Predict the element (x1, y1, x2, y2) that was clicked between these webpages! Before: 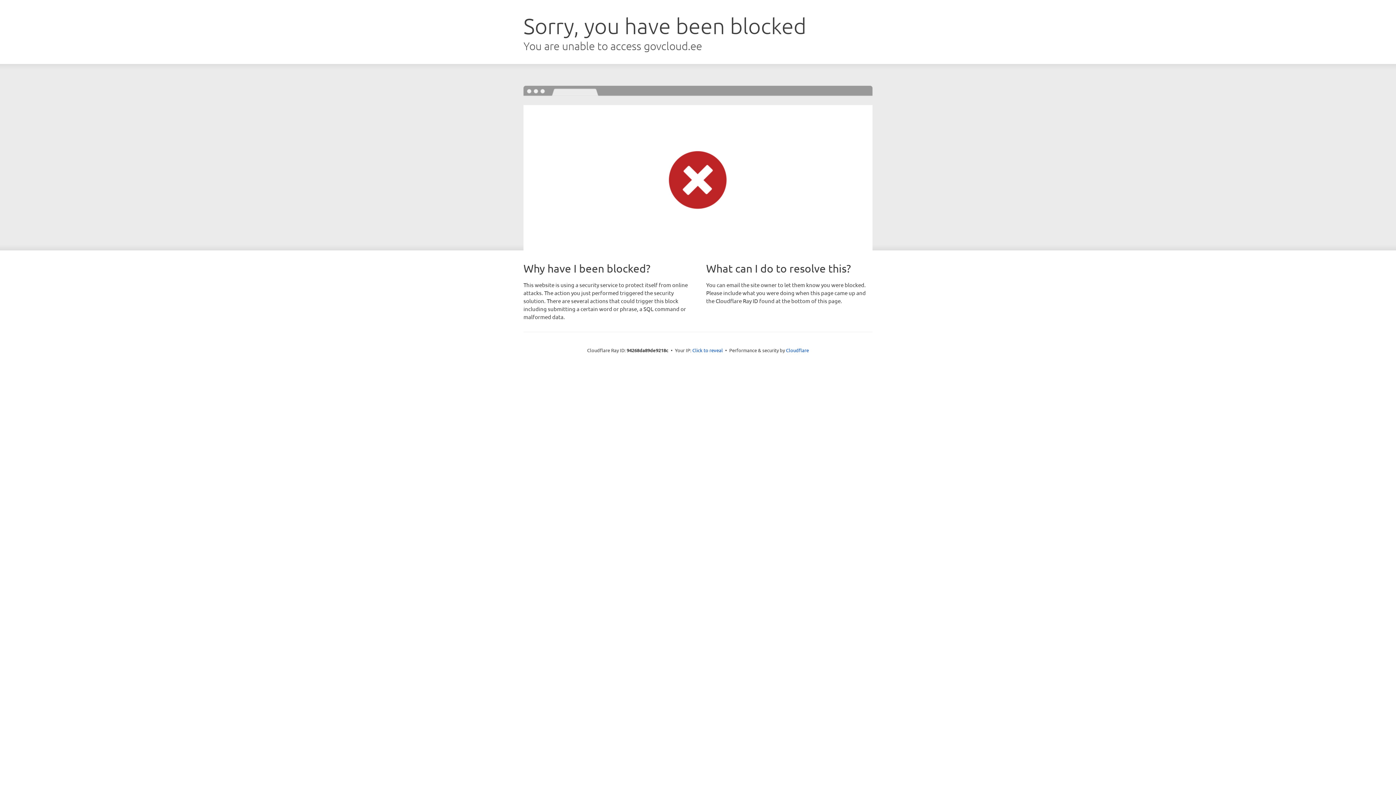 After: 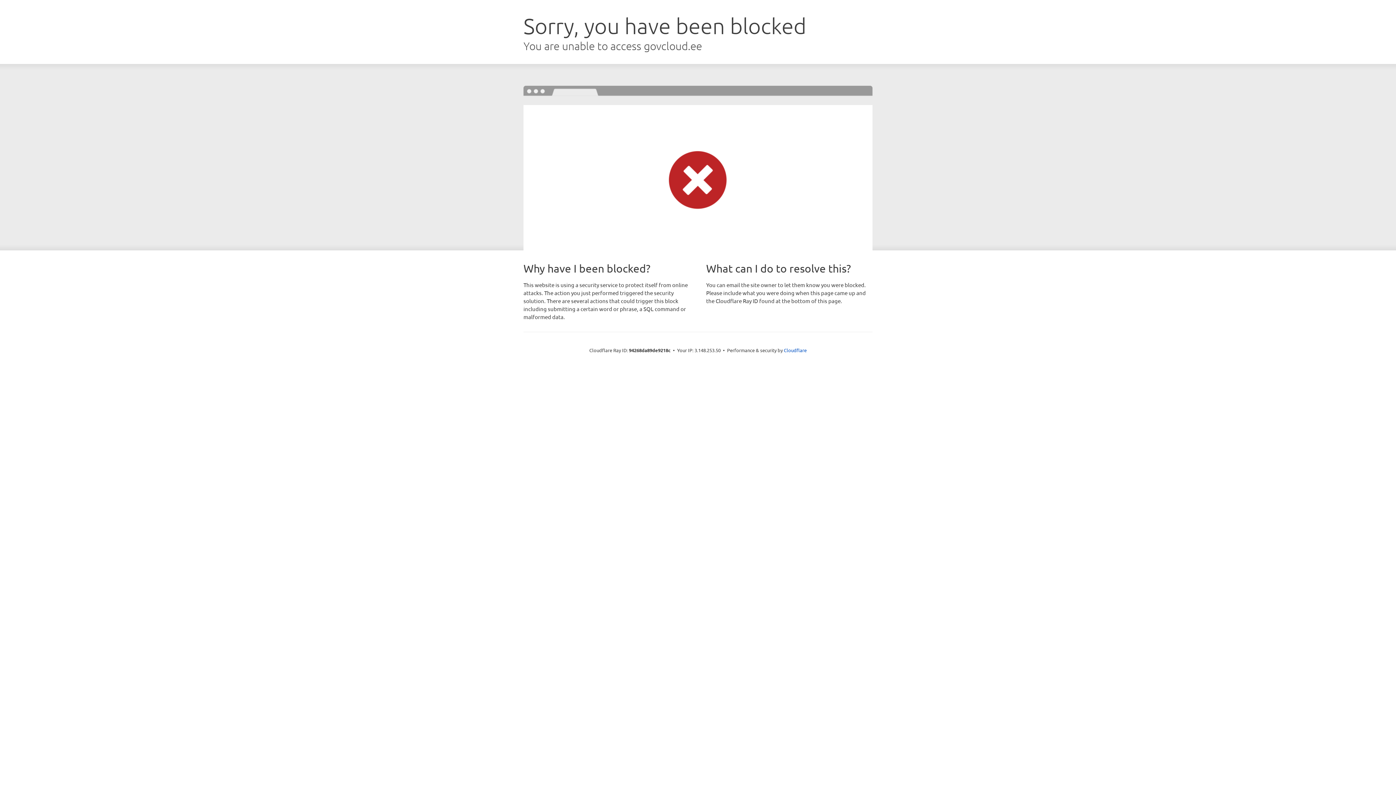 Action: label: Click to reveal bbox: (692, 346, 723, 353)